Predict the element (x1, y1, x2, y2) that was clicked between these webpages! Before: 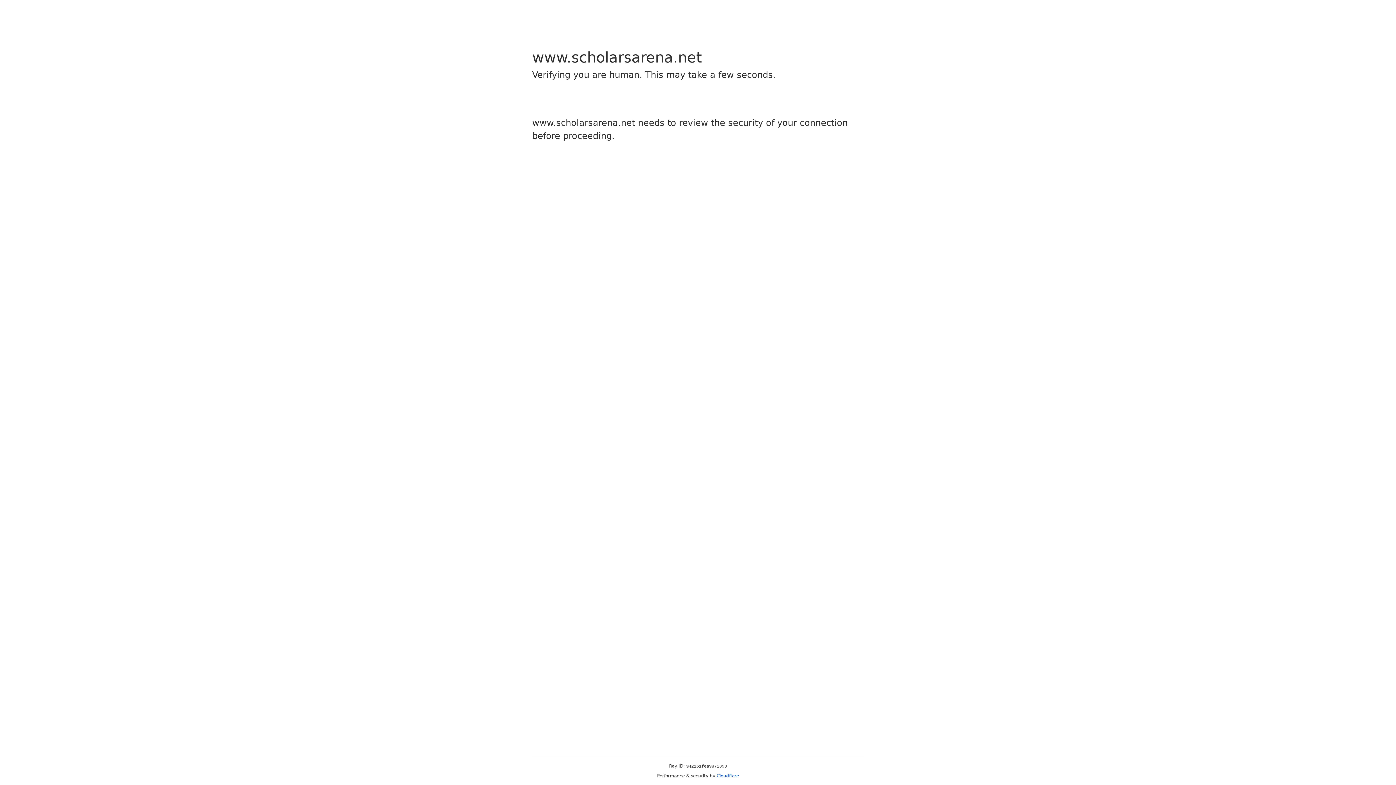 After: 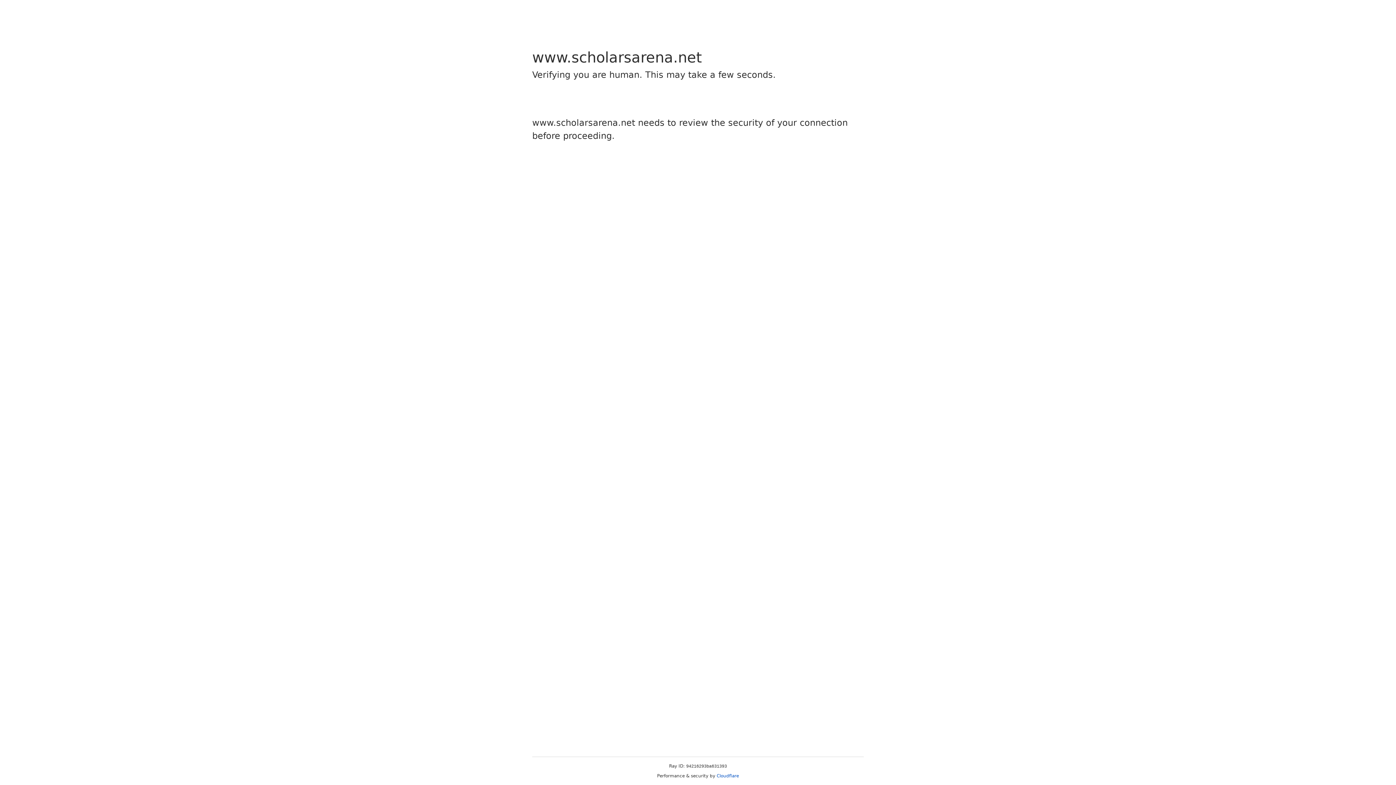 Action: bbox: (716, 773, 739, 778) label: Cloudflare